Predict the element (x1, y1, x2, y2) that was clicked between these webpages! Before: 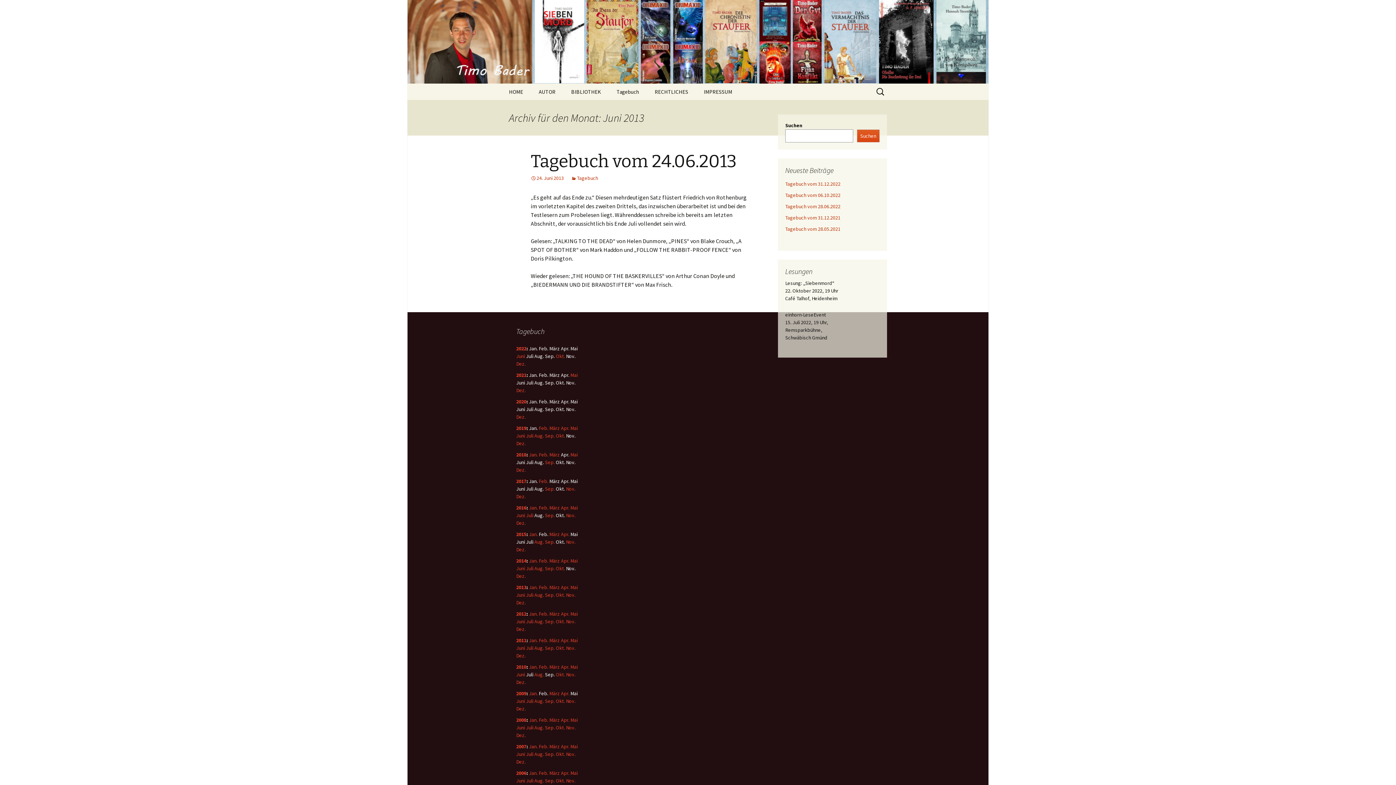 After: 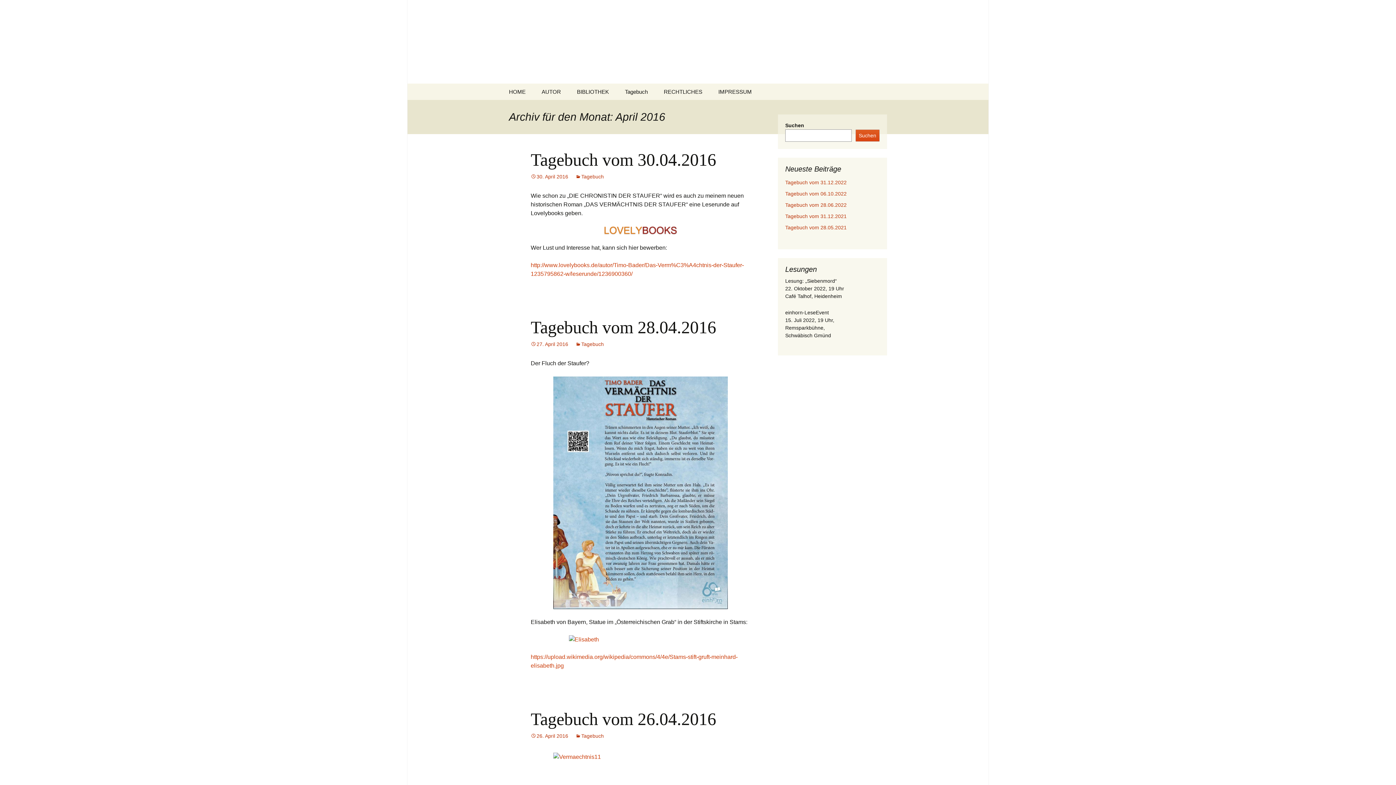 Action: label: Apr. bbox: (561, 504, 569, 511)